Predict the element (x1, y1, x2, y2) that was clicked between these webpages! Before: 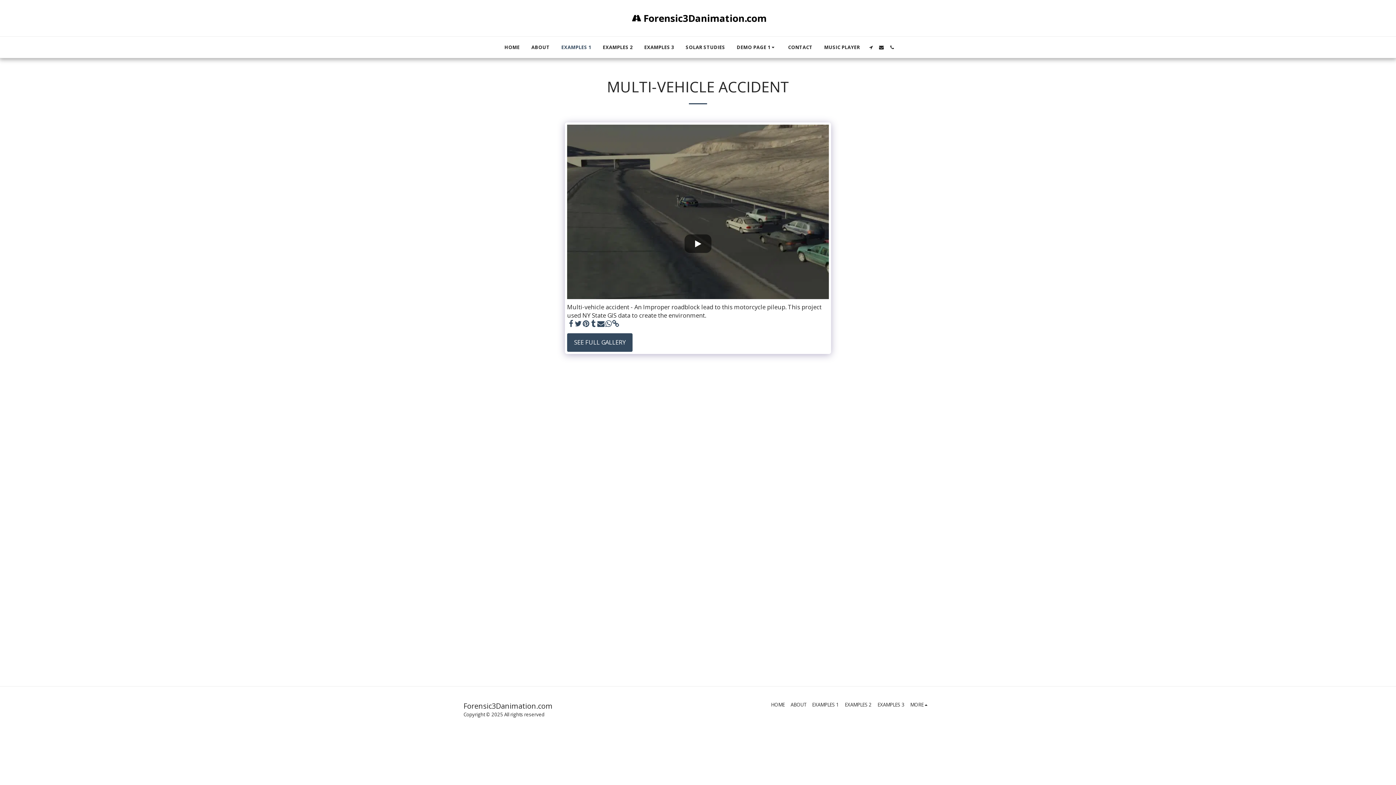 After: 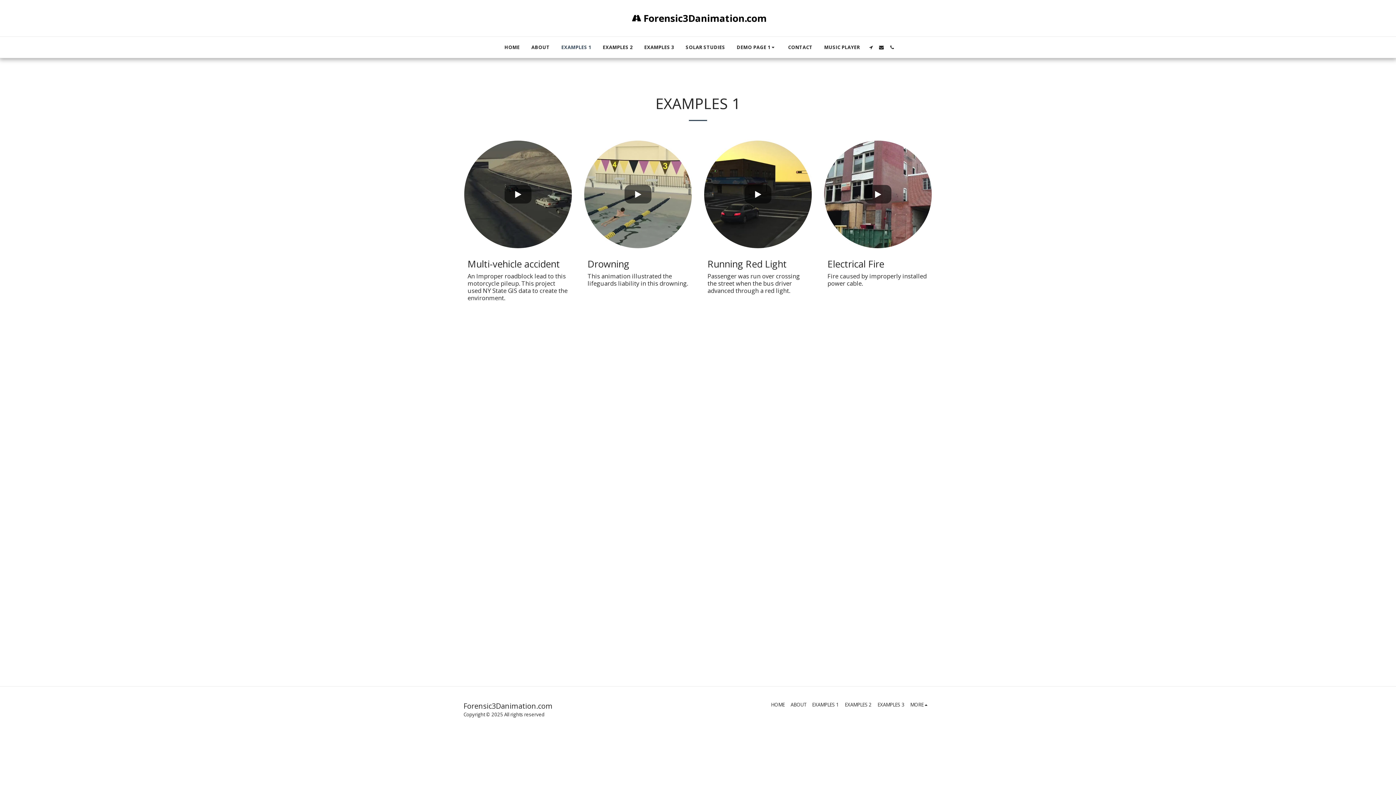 Action: bbox: (556, 42, 596, 52) label: EXAMPLES 1